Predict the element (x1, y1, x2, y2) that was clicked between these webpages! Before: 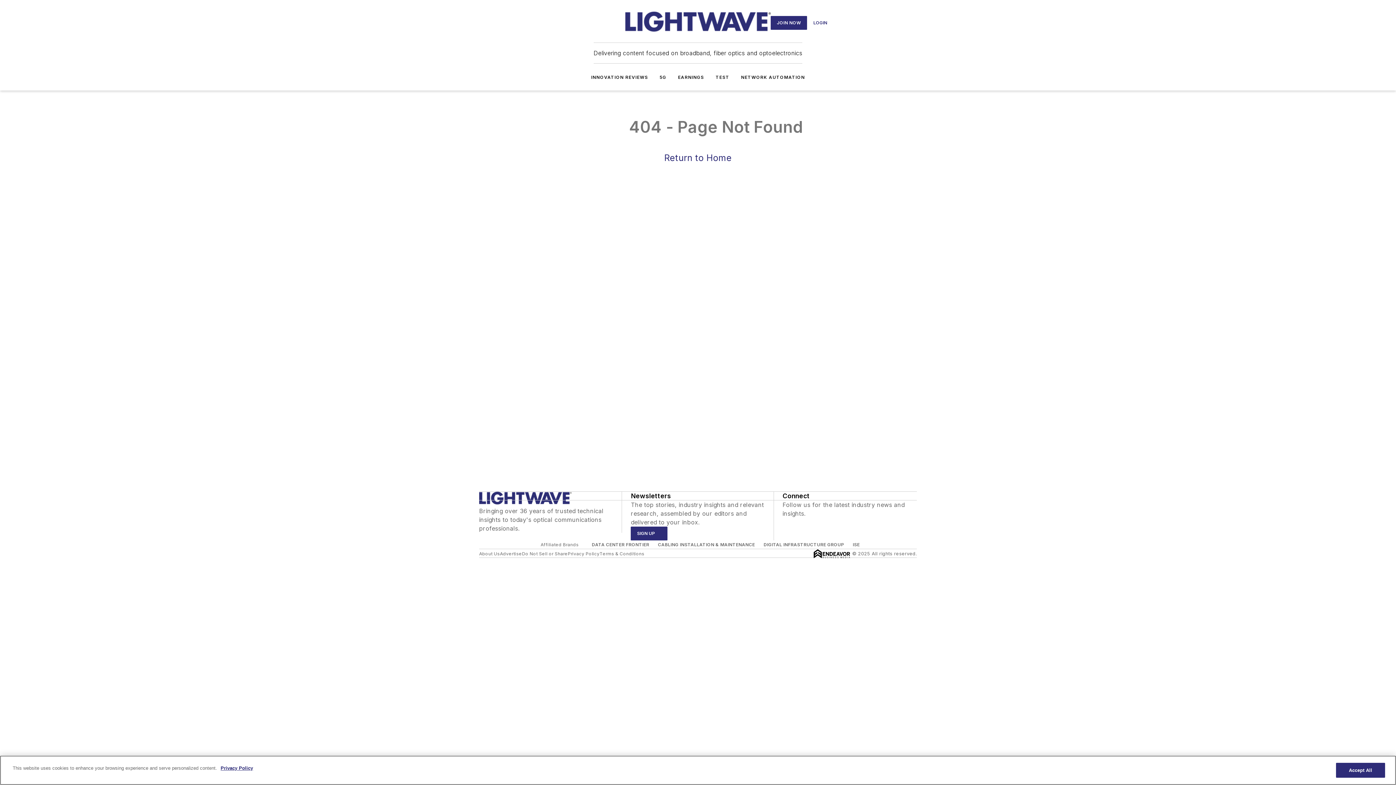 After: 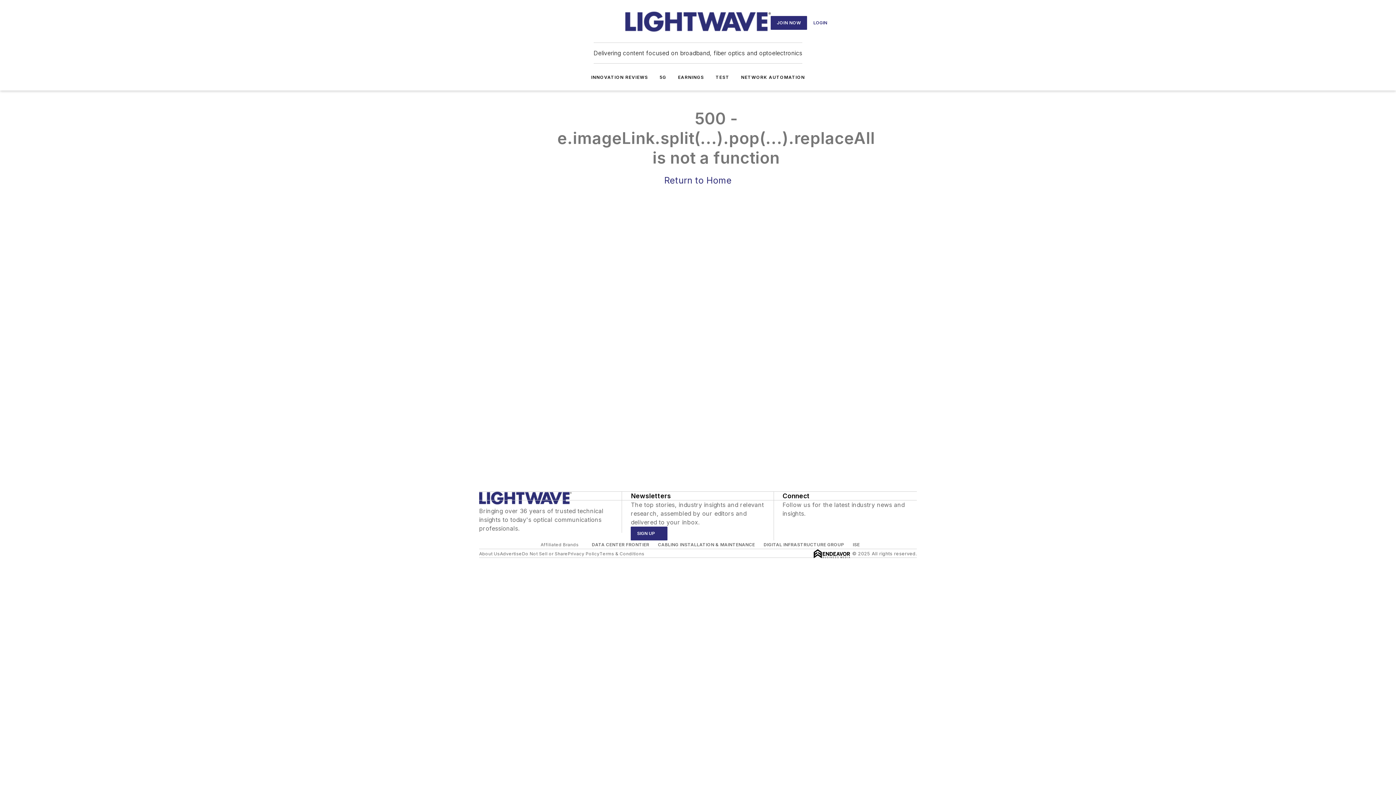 Action: bbox: (591, 74, 648, 80) label: INNOVATION REVIEWS